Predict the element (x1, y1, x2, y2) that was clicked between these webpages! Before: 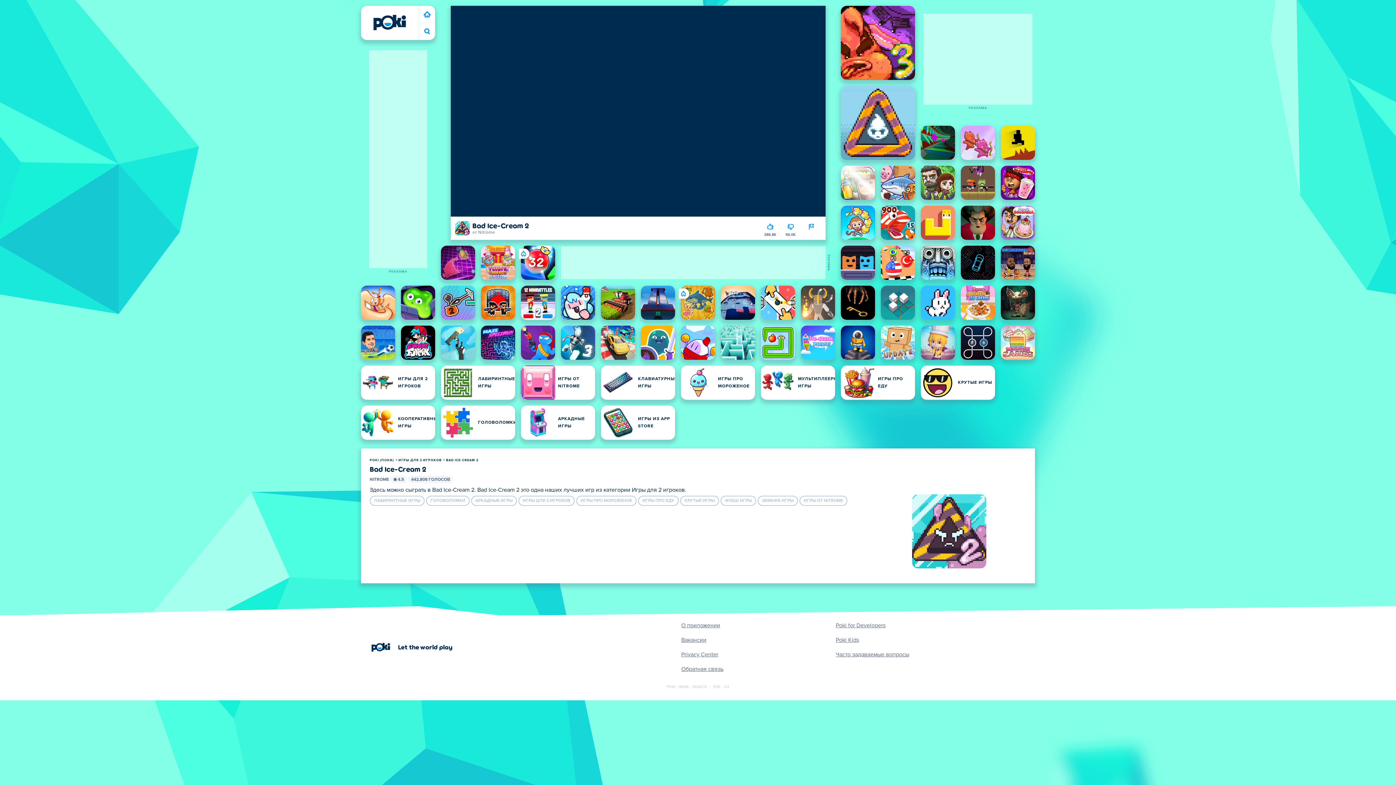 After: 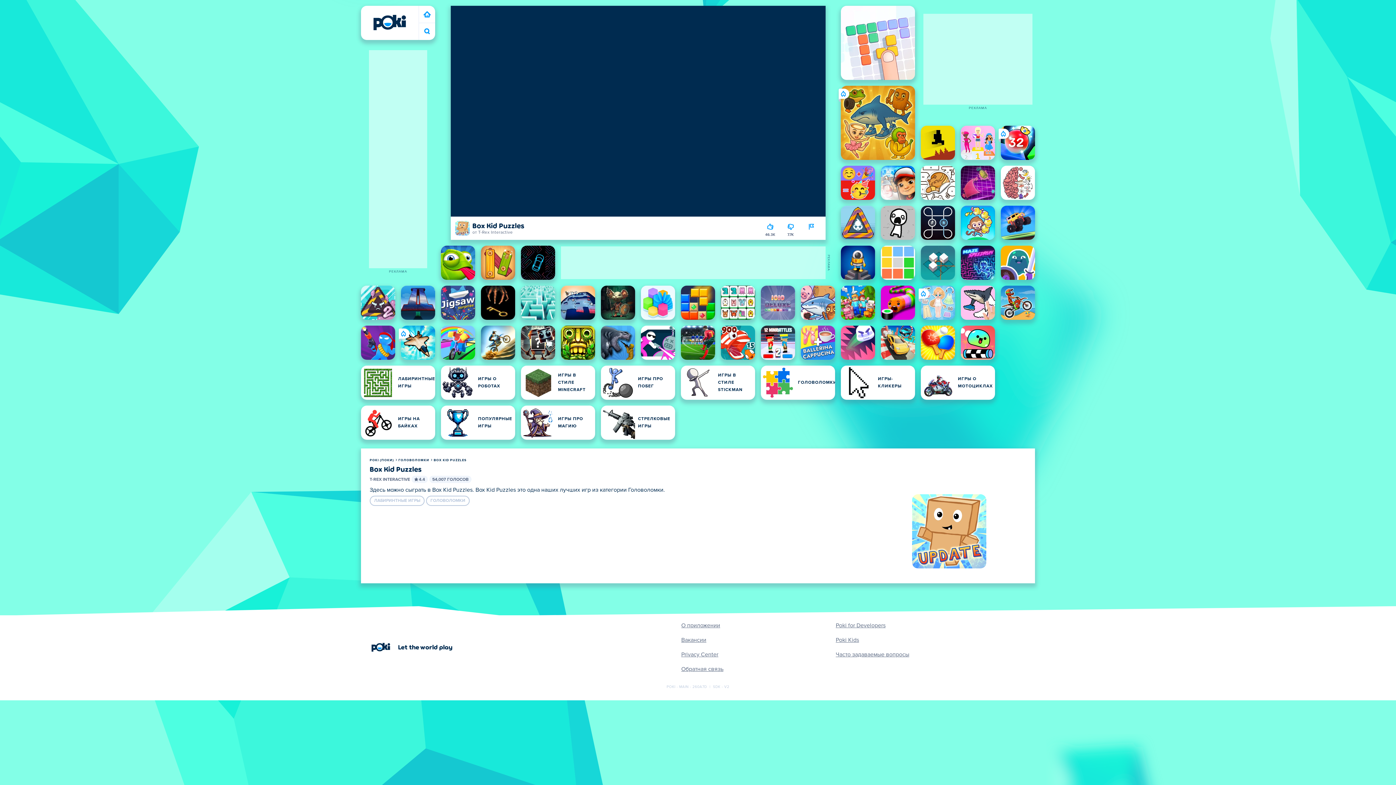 Action: label: Box Kid Puzzles bbox: (881, 325, 915, 360)